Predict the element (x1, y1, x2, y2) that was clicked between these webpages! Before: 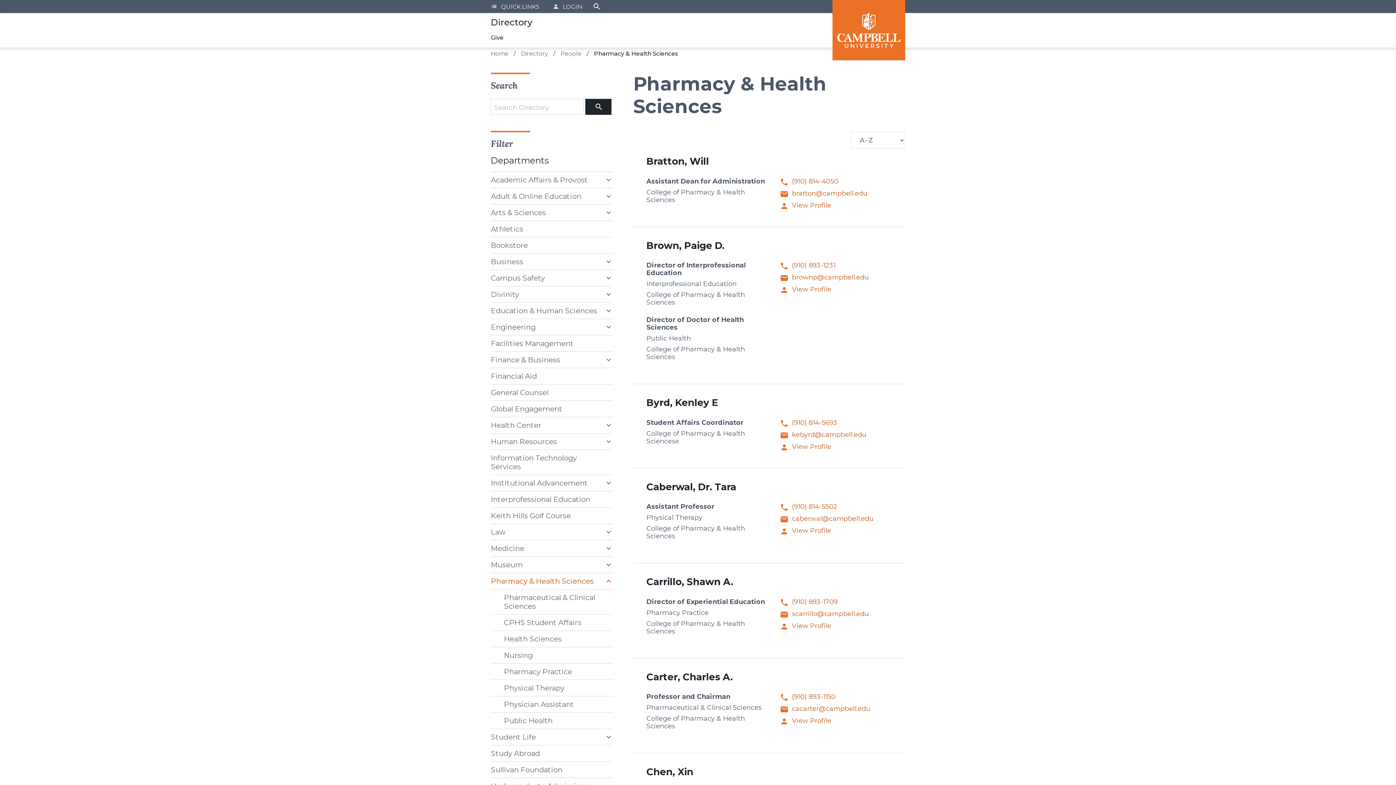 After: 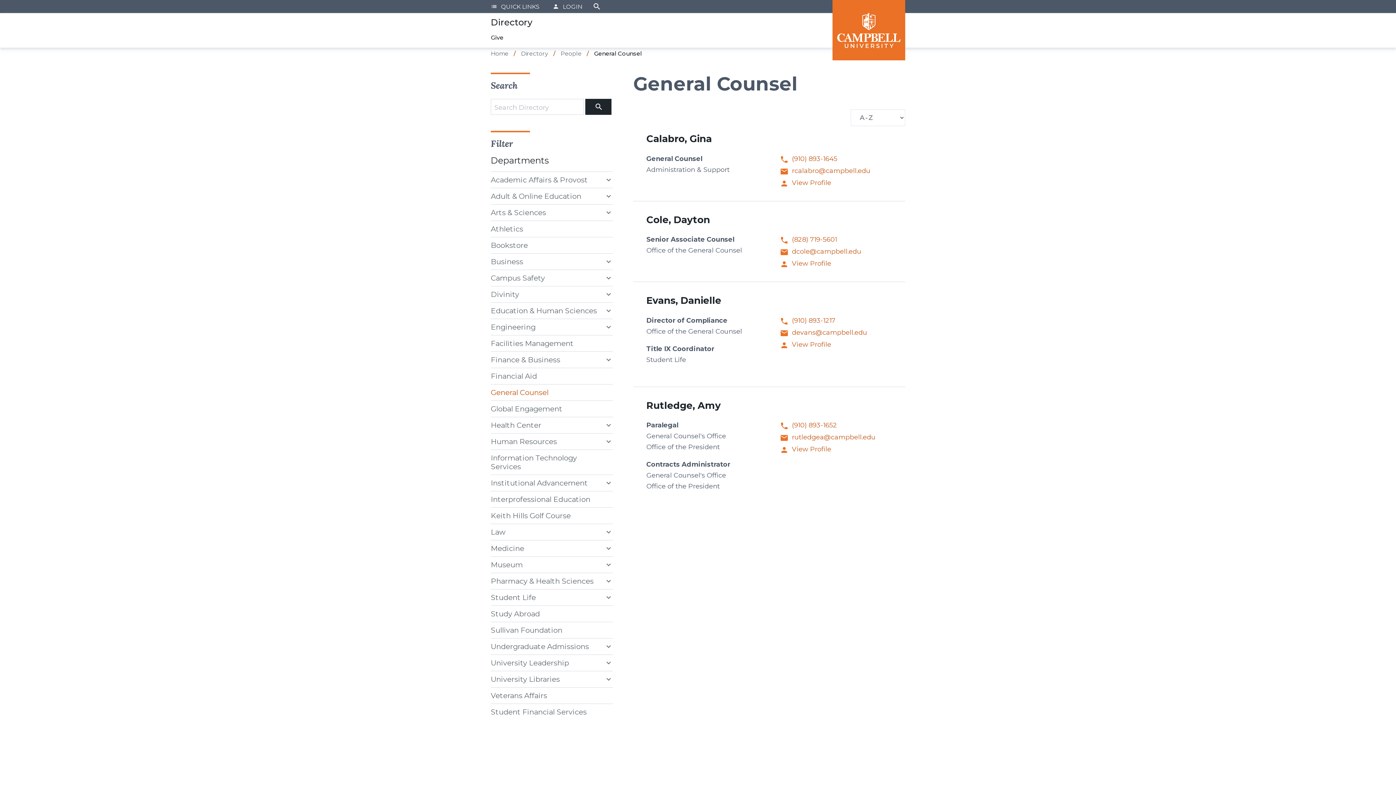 Action: label: General Counsel bbox: (490, 384, 613, 400)